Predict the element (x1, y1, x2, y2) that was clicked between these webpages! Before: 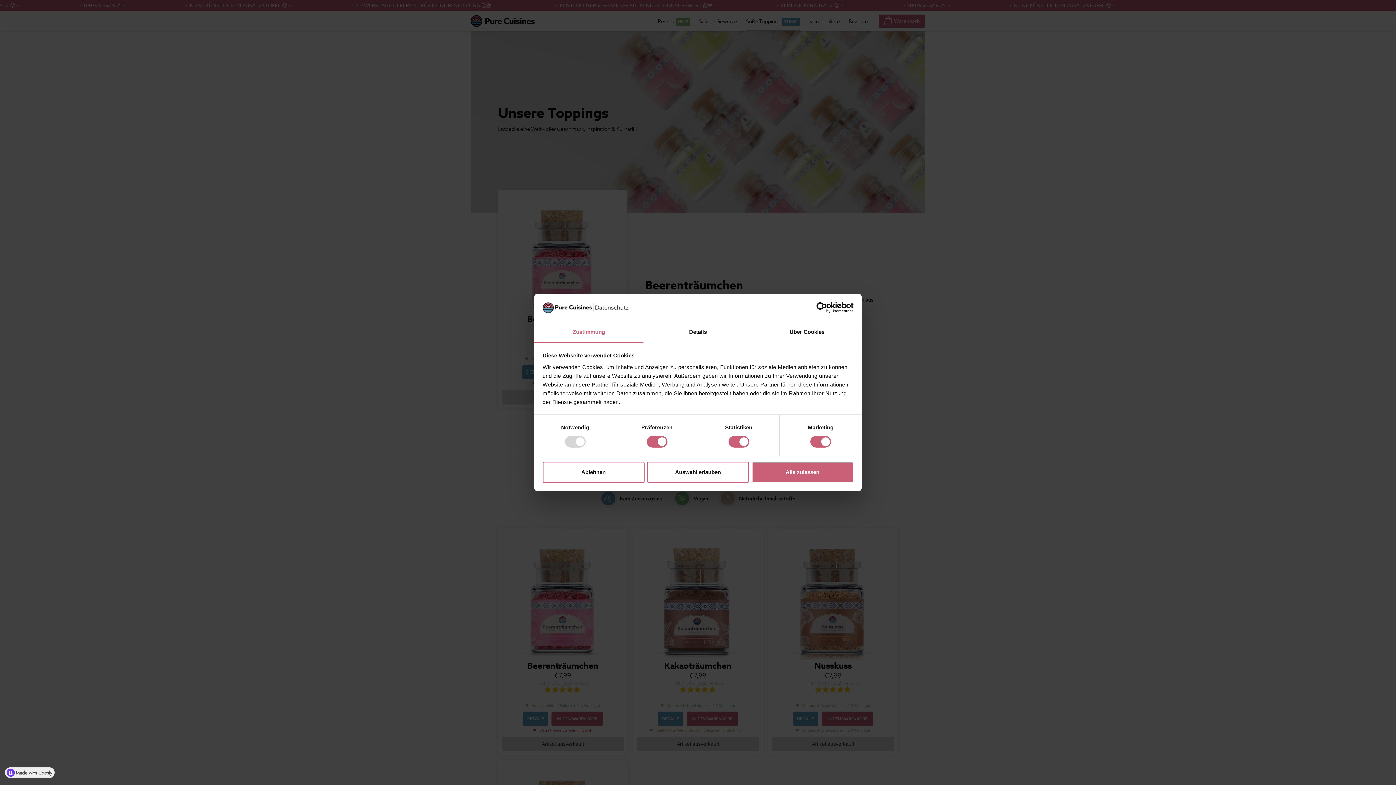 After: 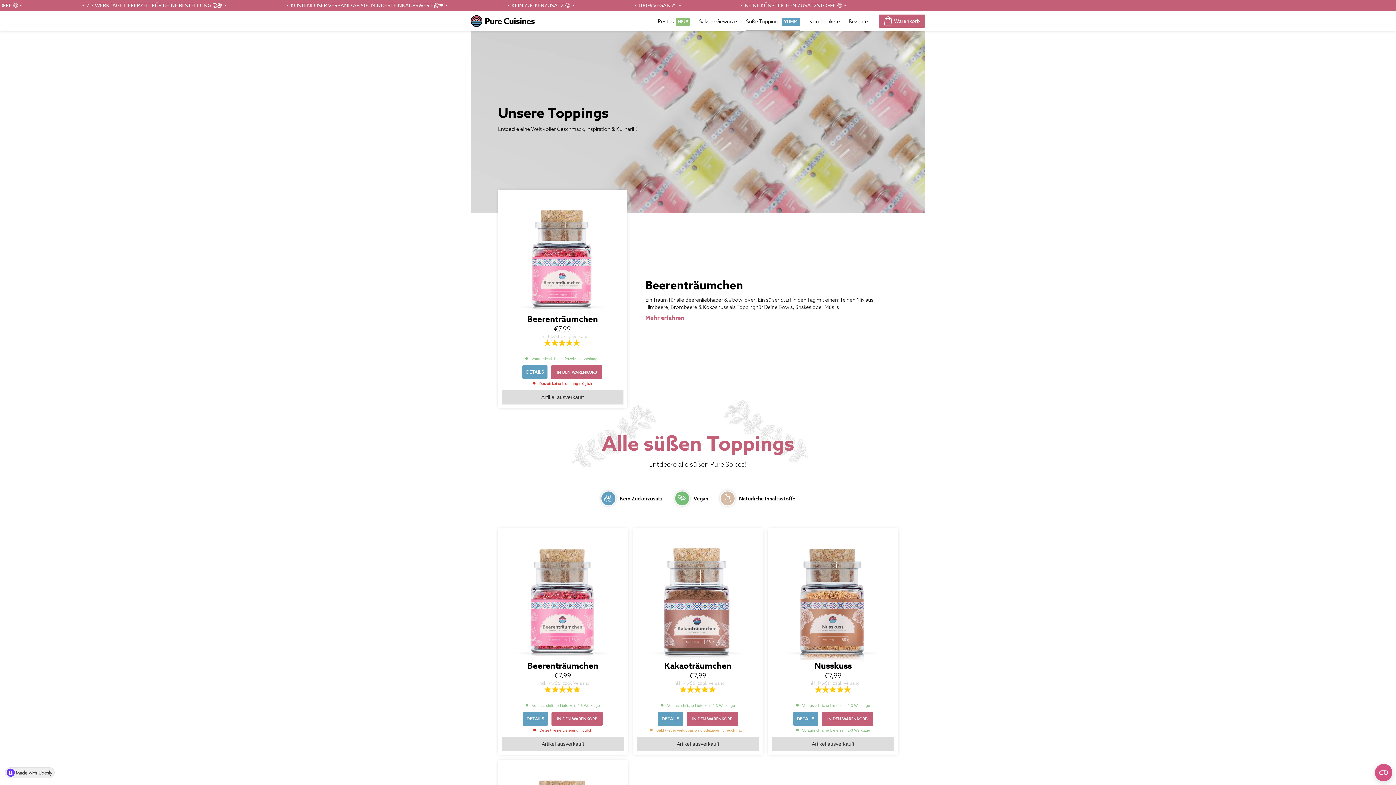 Action: label: Alle zulassen bbox: (751, 461, 853, 482)